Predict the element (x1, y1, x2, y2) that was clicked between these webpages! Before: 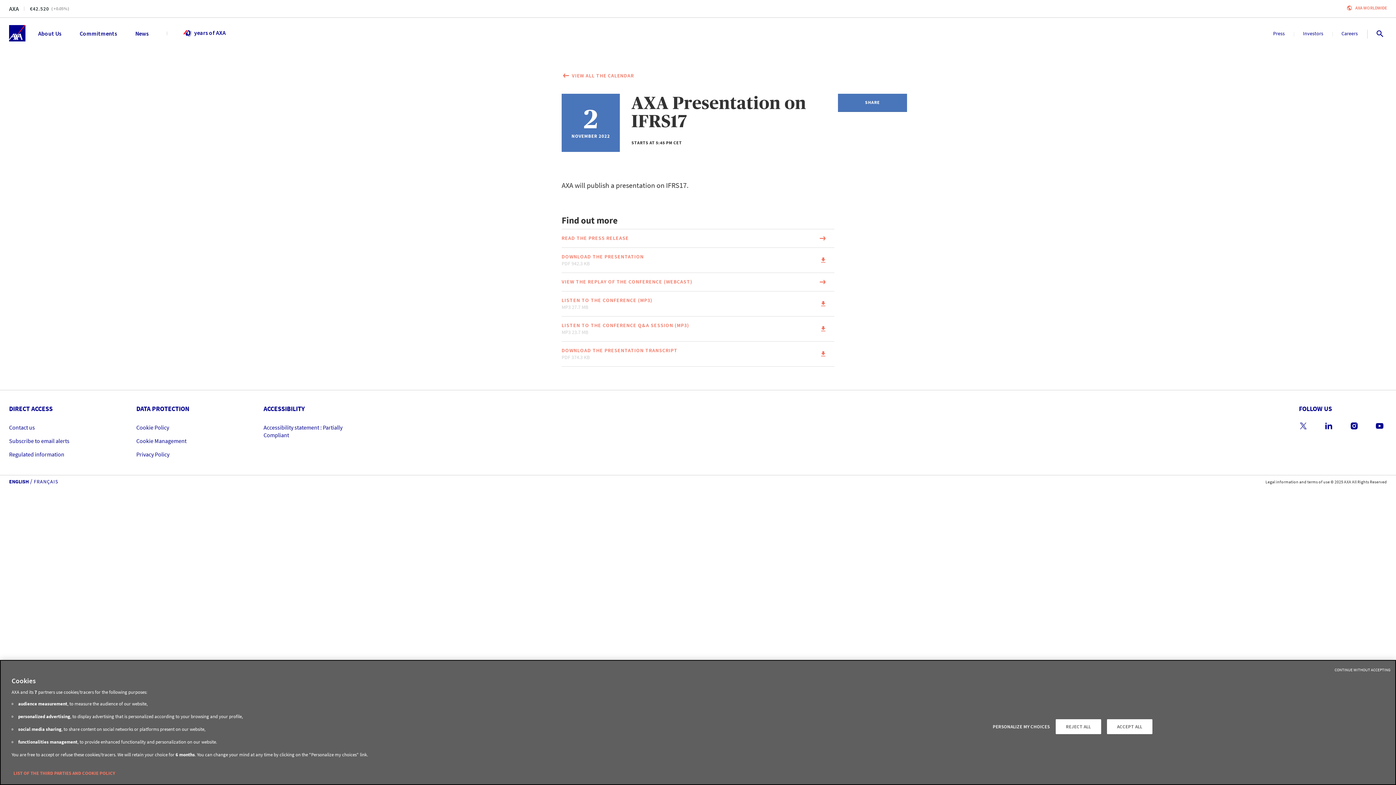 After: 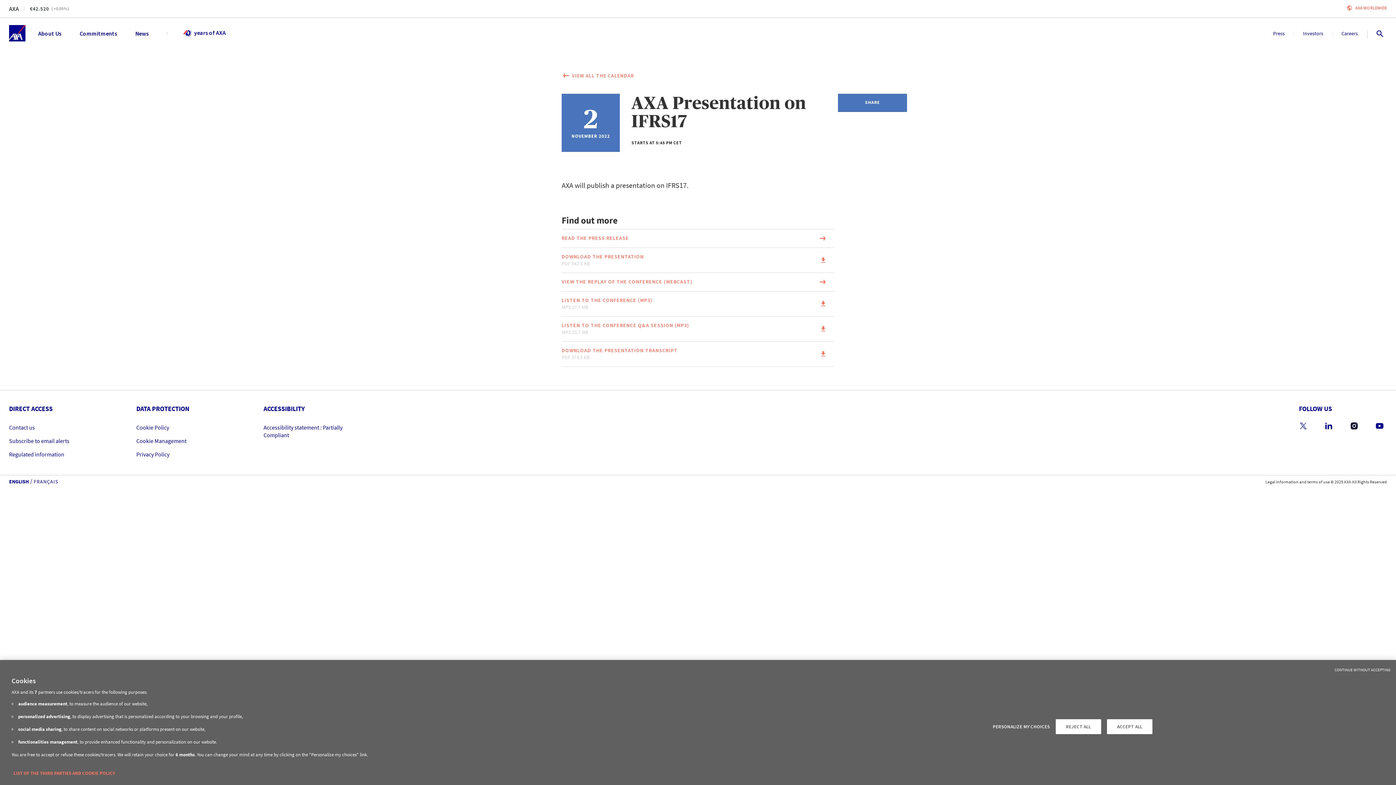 Action: bbox: (1347, 418, 1361, 433)